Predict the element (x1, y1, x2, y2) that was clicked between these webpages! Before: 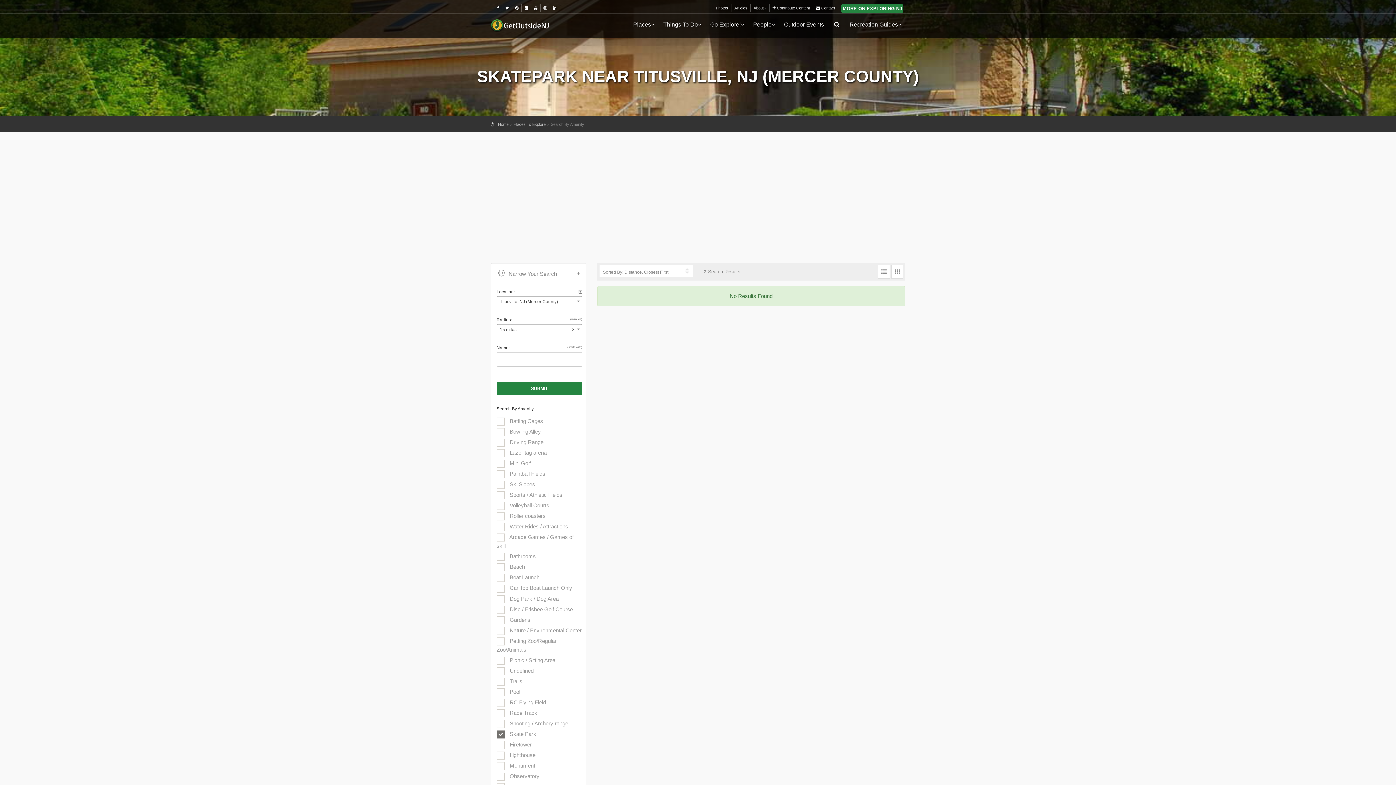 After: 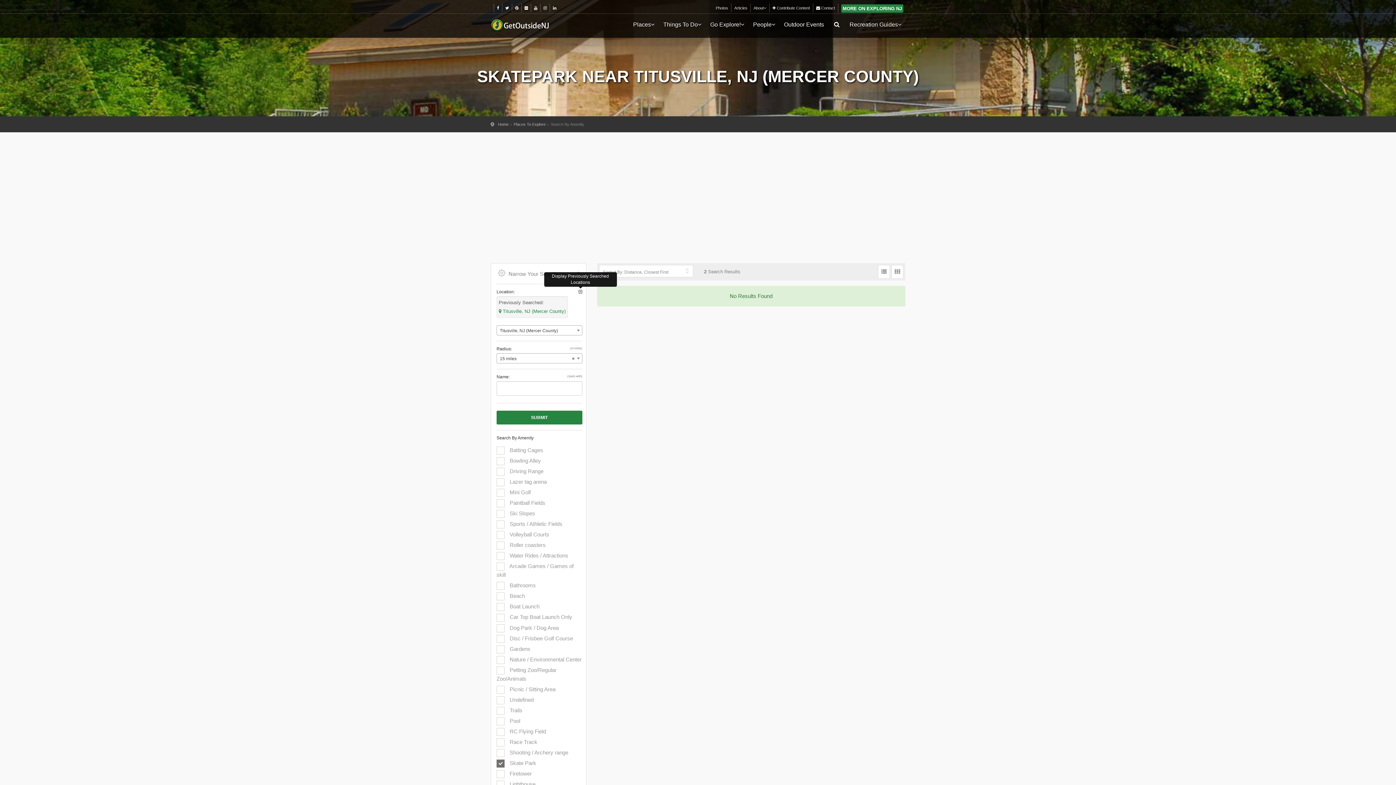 Action: bbox: (578, 289, 582, 294)